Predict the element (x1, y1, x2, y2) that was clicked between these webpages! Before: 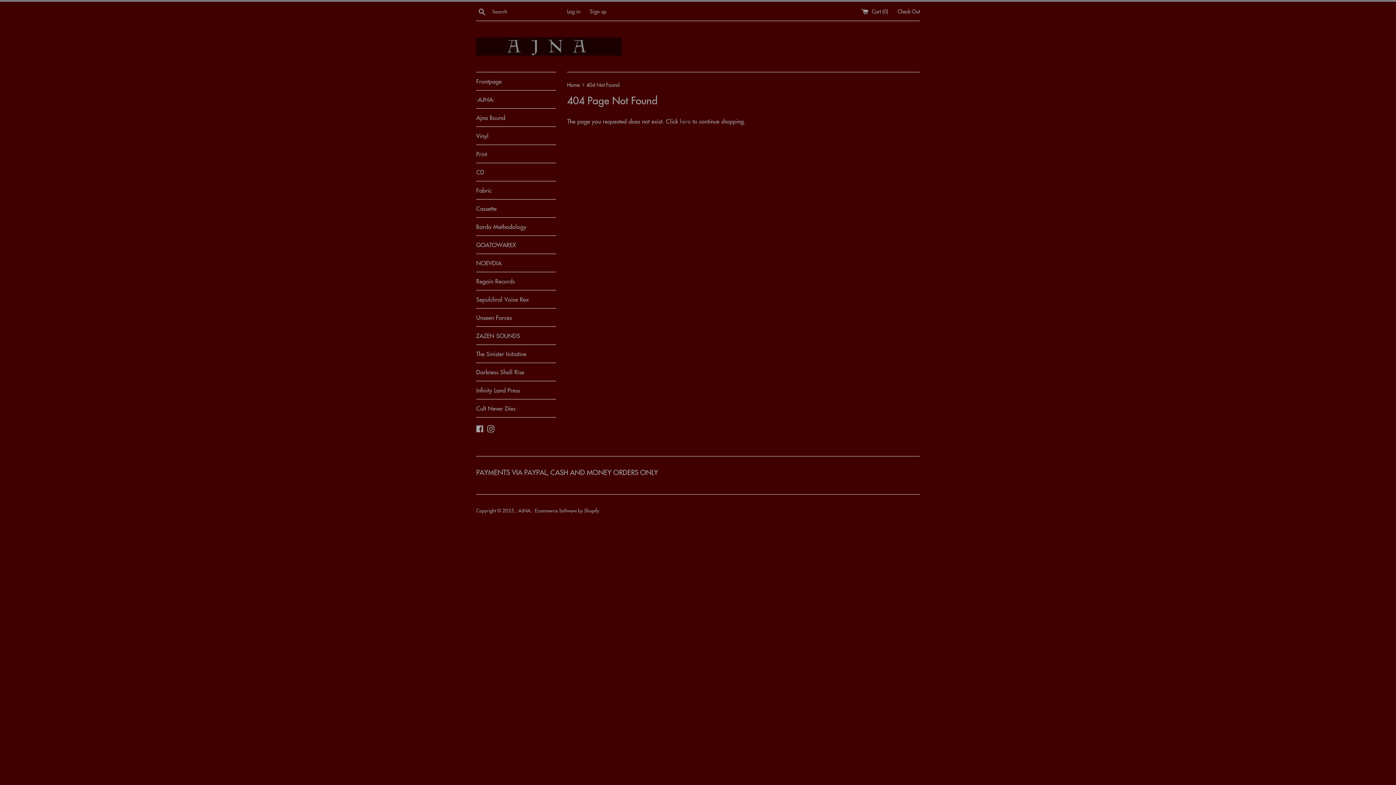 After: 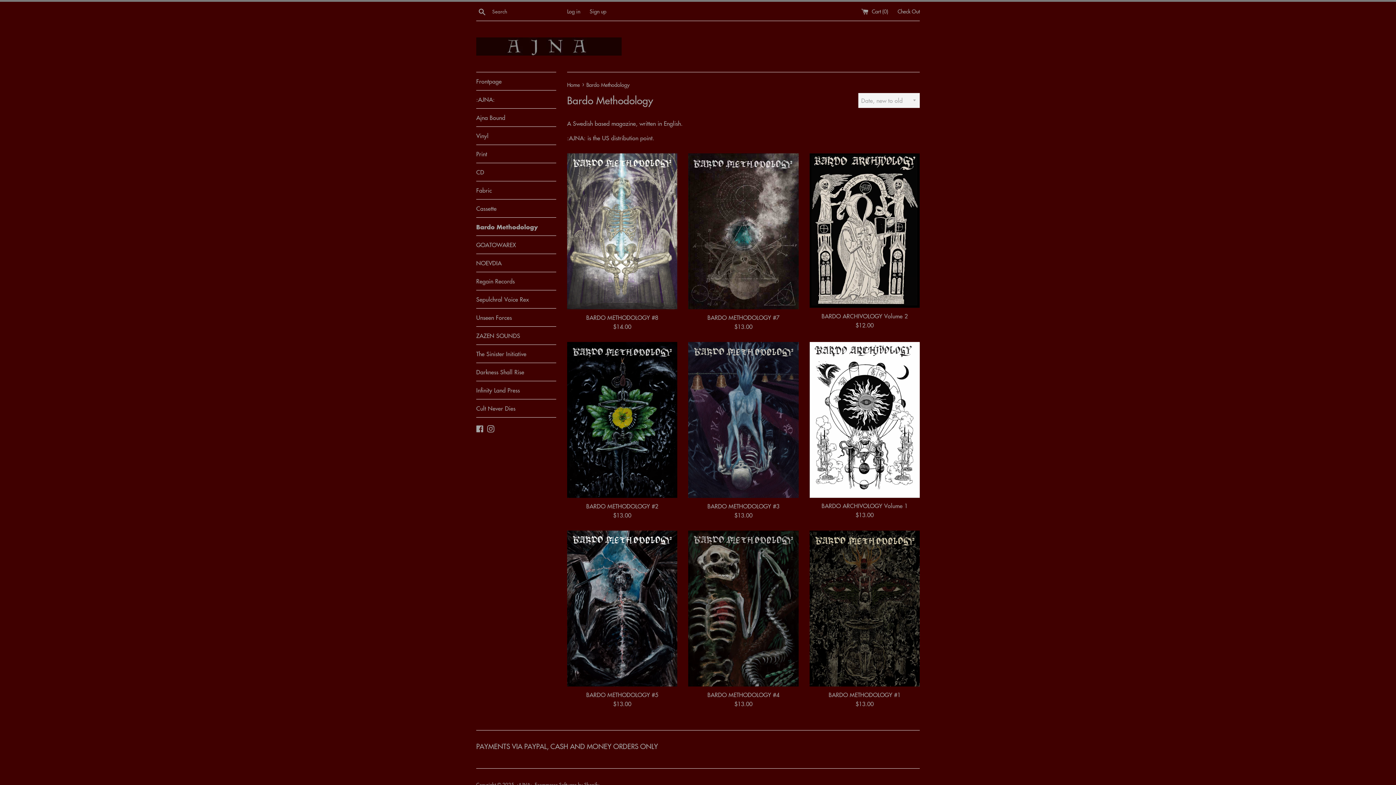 Action: bbox: (476, 217, 556, 235) label: Bardo Methodology